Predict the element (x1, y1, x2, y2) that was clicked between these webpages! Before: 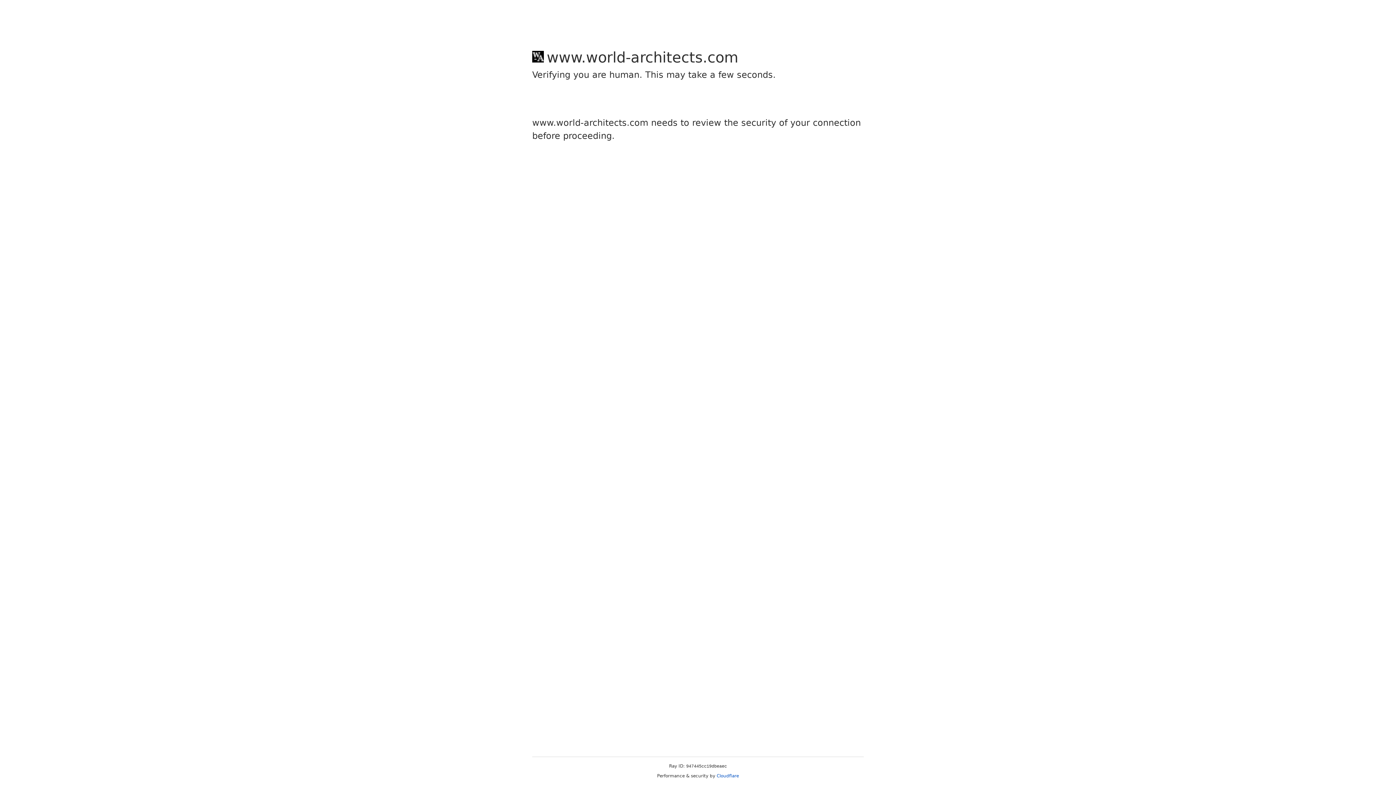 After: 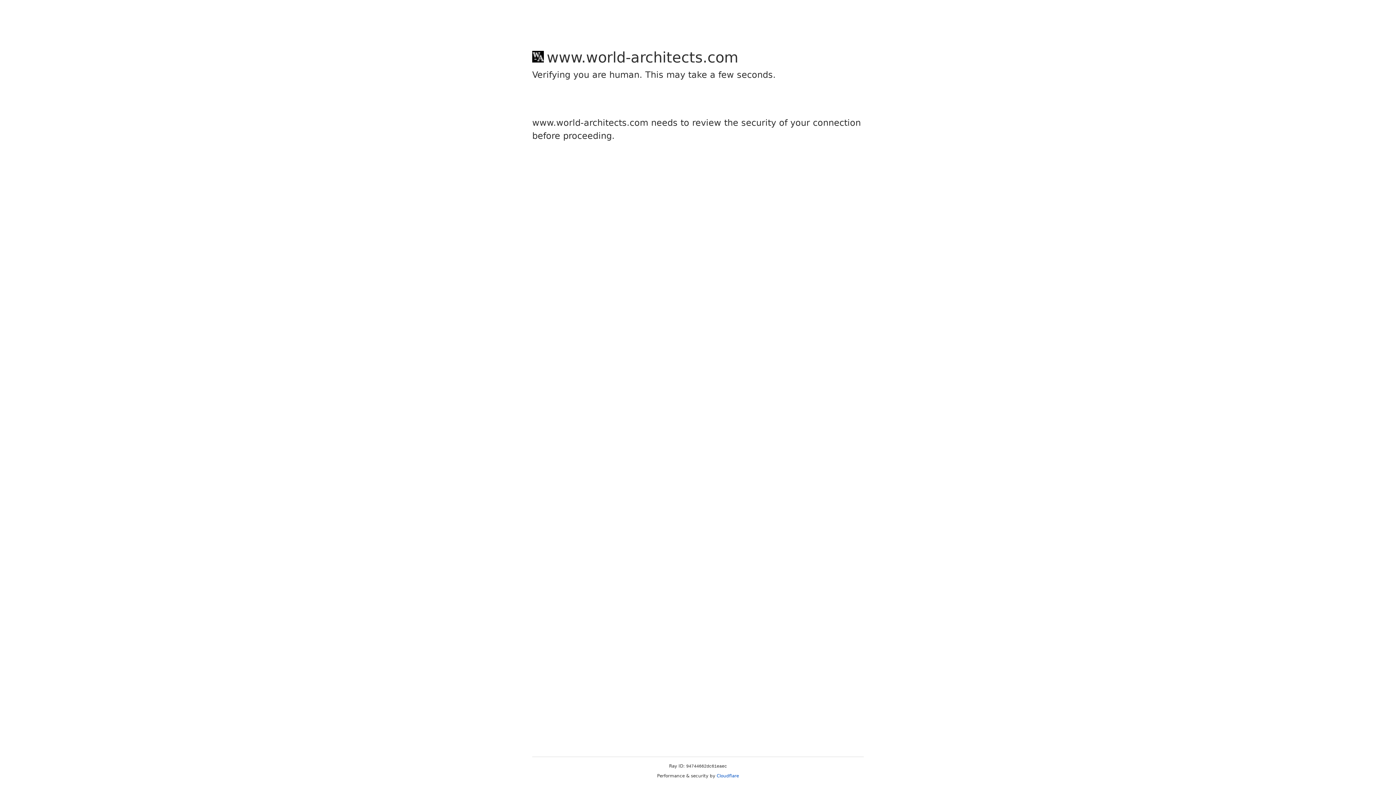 Action: label: Cloudflare bbox: (716, 773, 739, 778)